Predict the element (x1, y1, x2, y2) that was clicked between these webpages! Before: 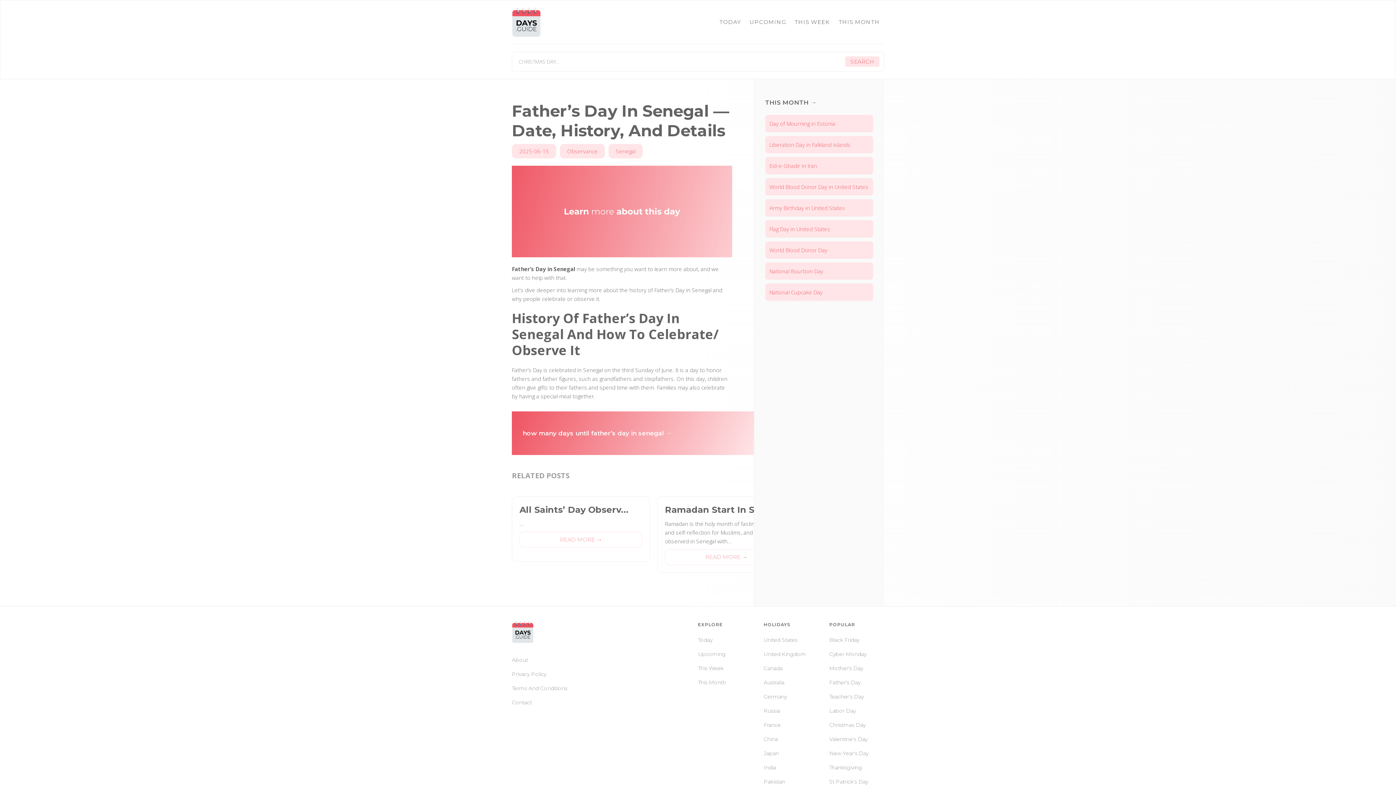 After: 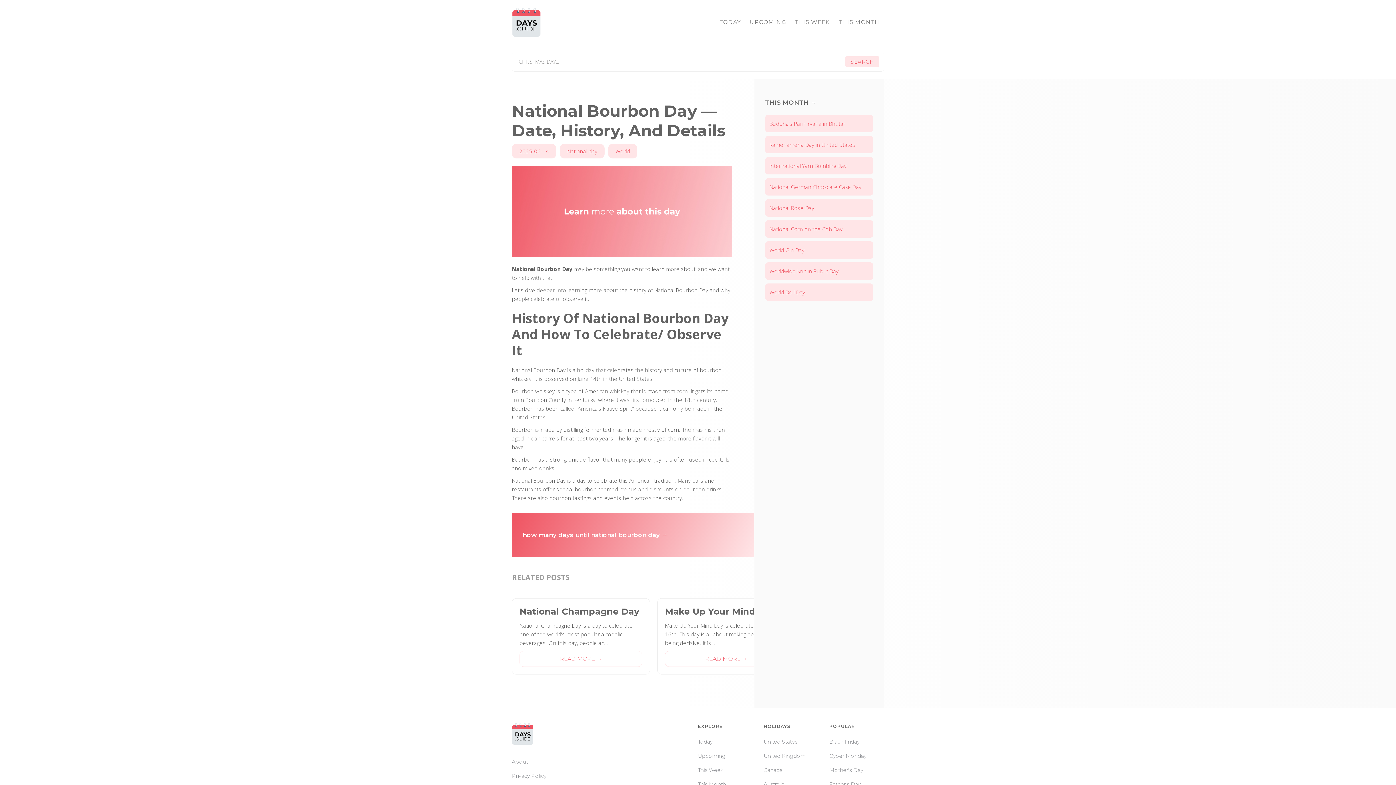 Action: label: National Bourbon Day bbox: (765, 262, 873, 280)